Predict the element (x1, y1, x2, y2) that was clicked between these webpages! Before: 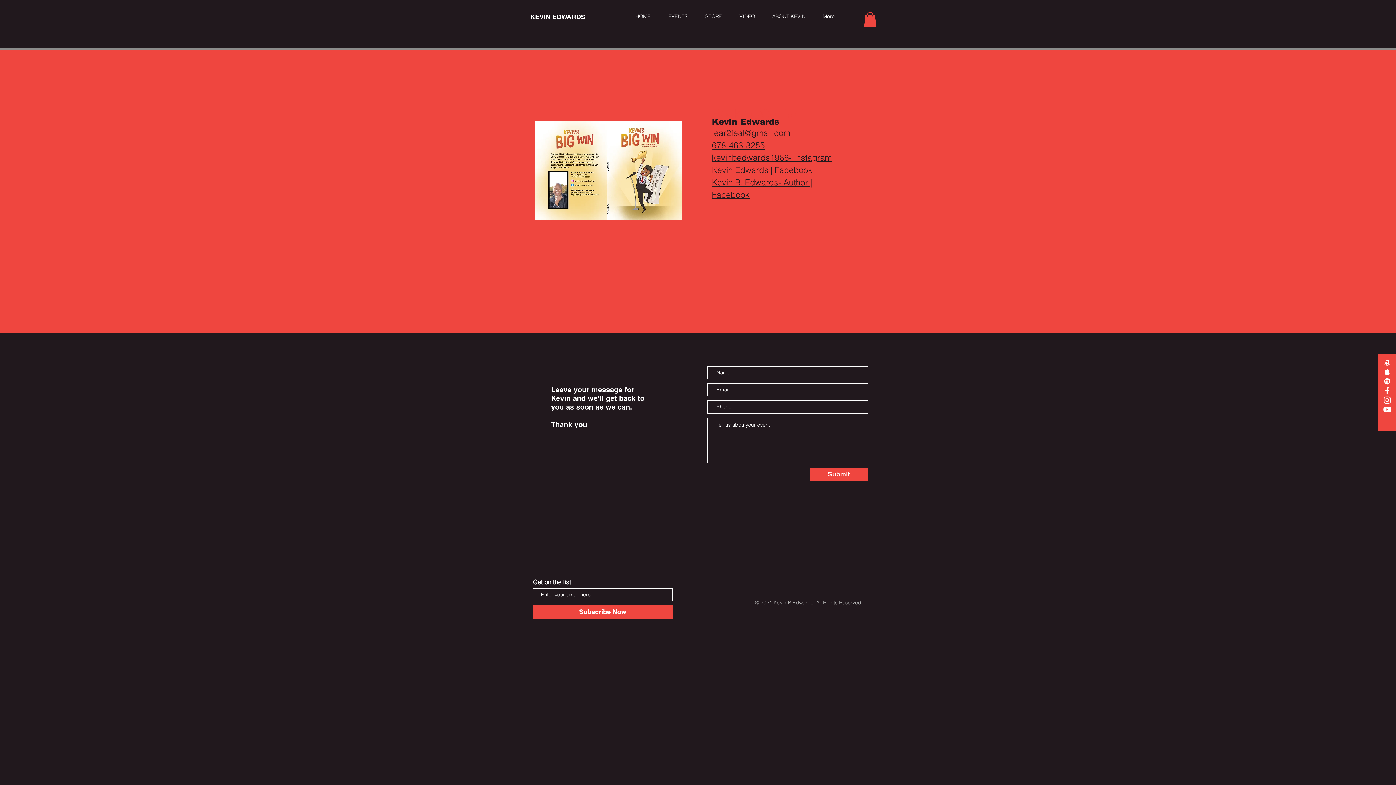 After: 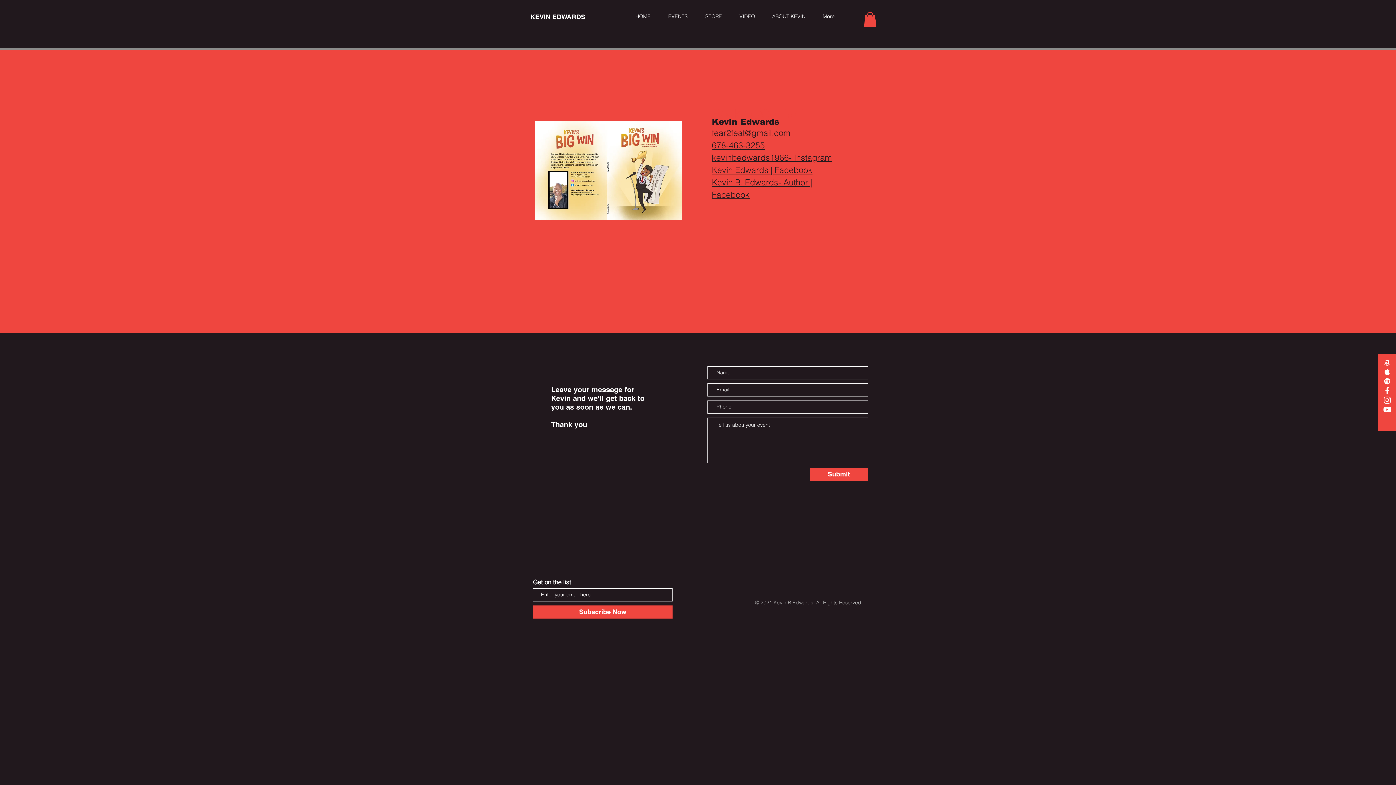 Action: bbox: (1382, 405, 1392, 414) label: White YouTube Icon